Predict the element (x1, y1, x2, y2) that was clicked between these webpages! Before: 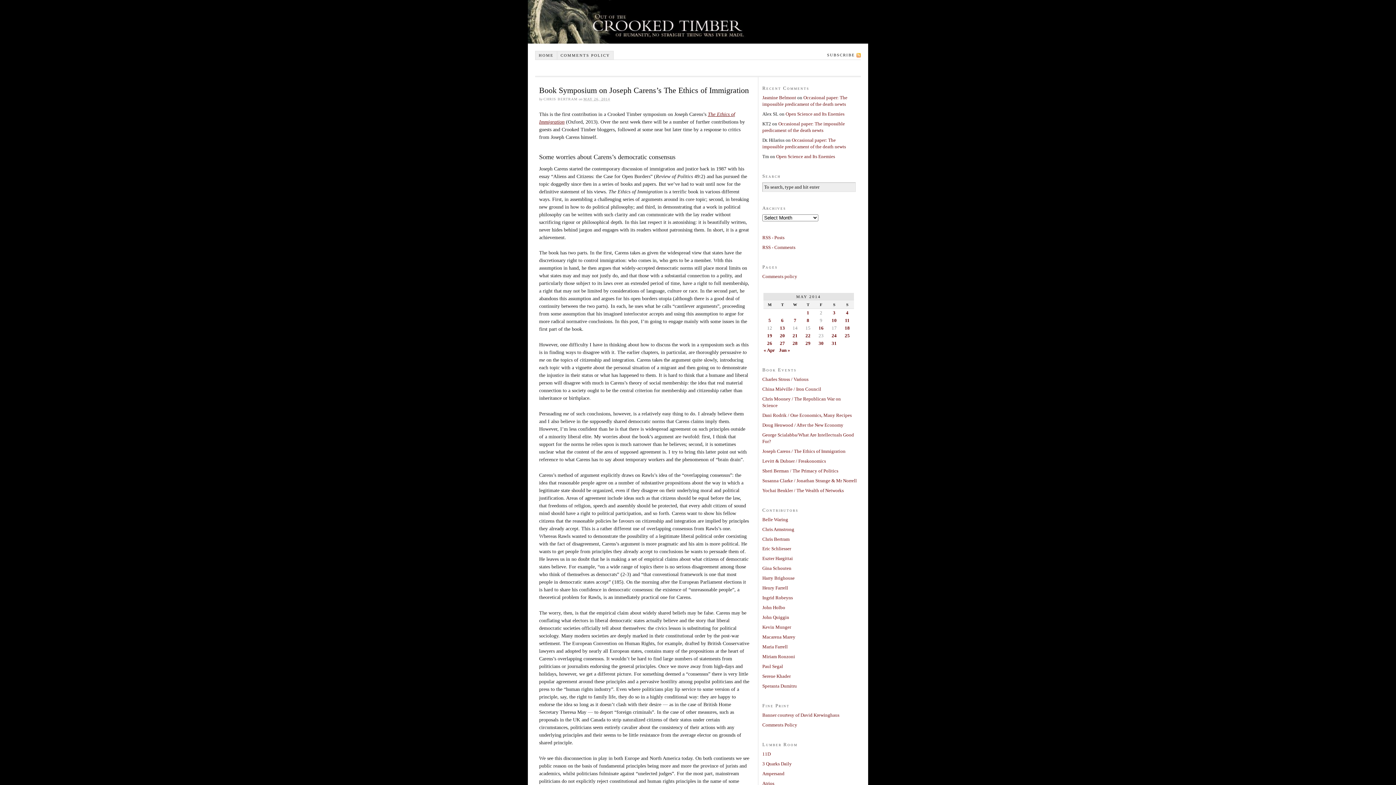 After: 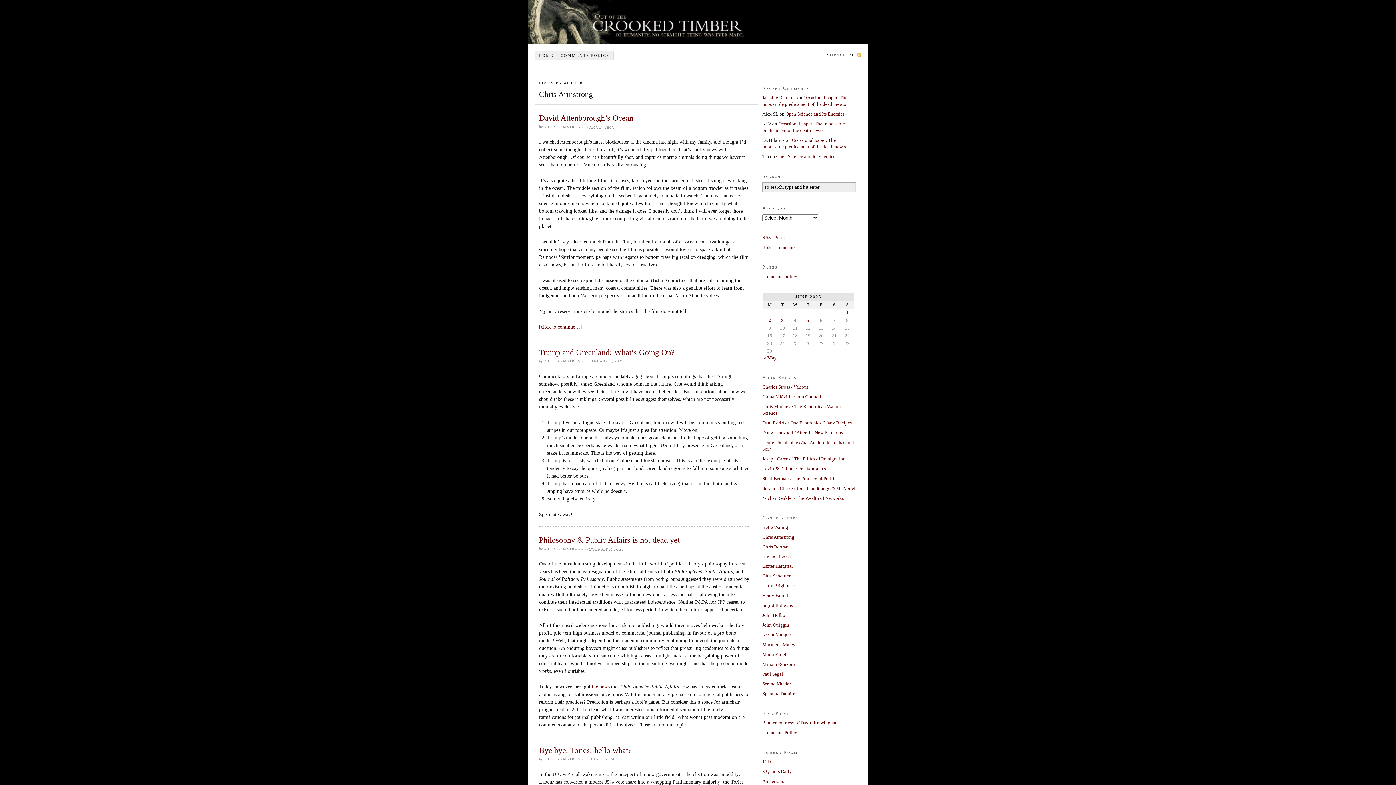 Action: bbox: (762, 526, 794, 532) label: Chris Armstrong